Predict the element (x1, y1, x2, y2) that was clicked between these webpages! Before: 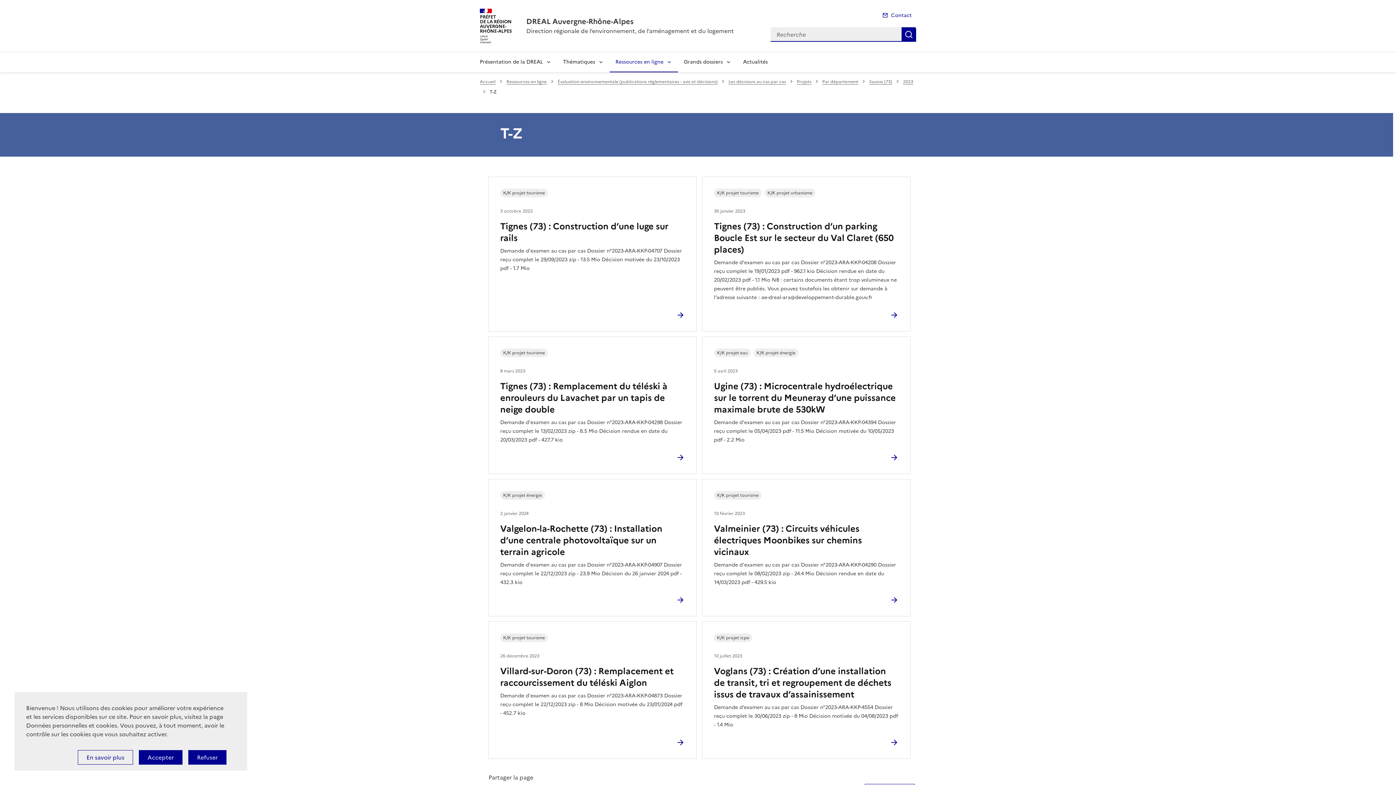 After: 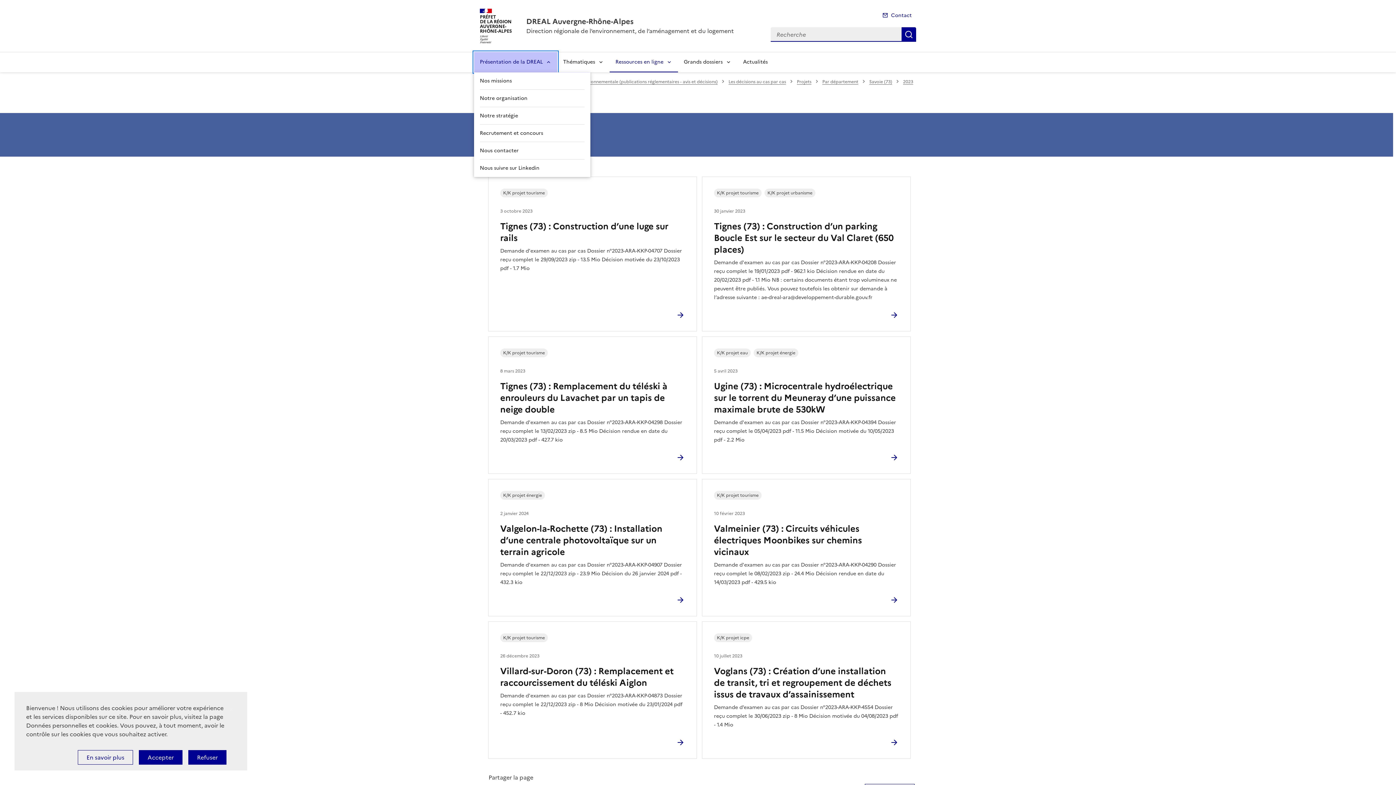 Action: label: Présentation de la DREAL bbox: (474, 51, 557, 72)